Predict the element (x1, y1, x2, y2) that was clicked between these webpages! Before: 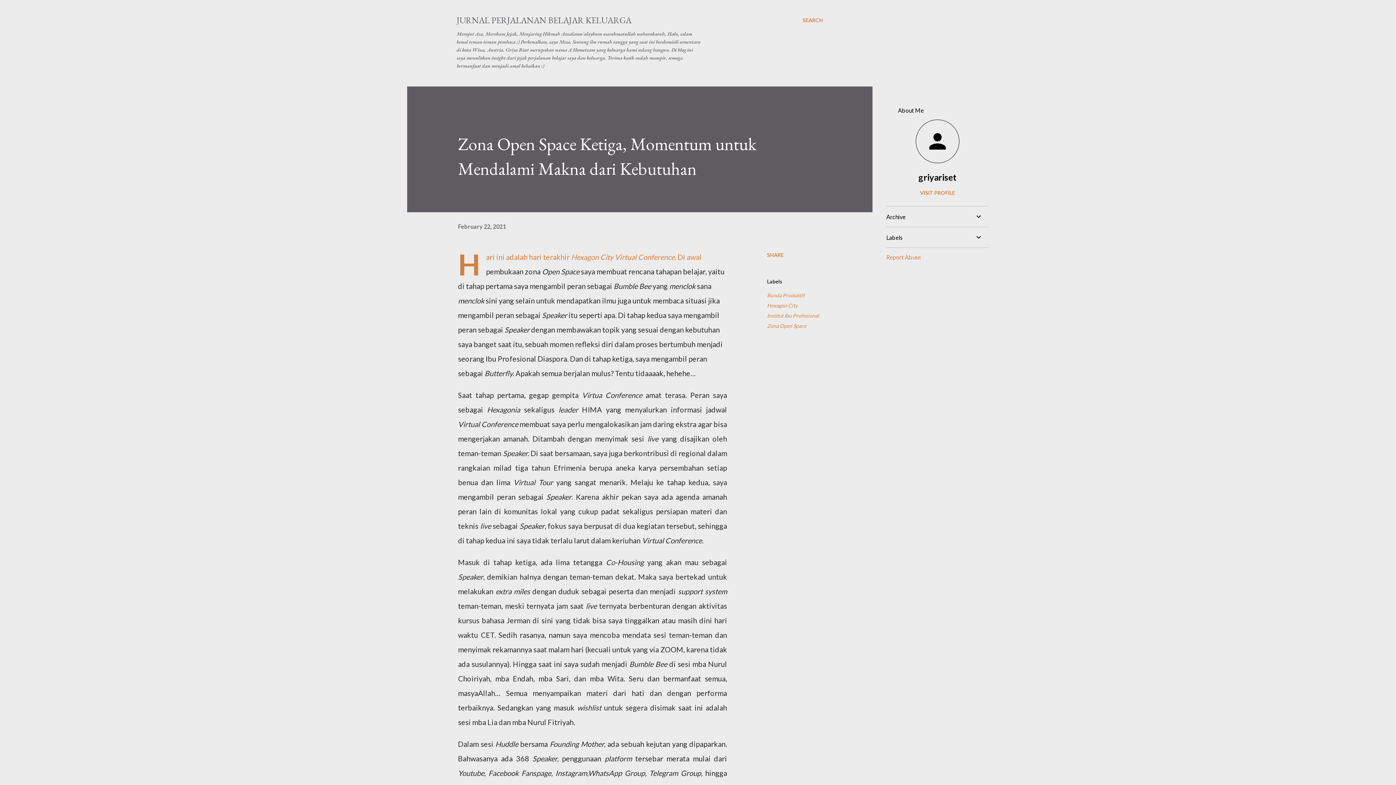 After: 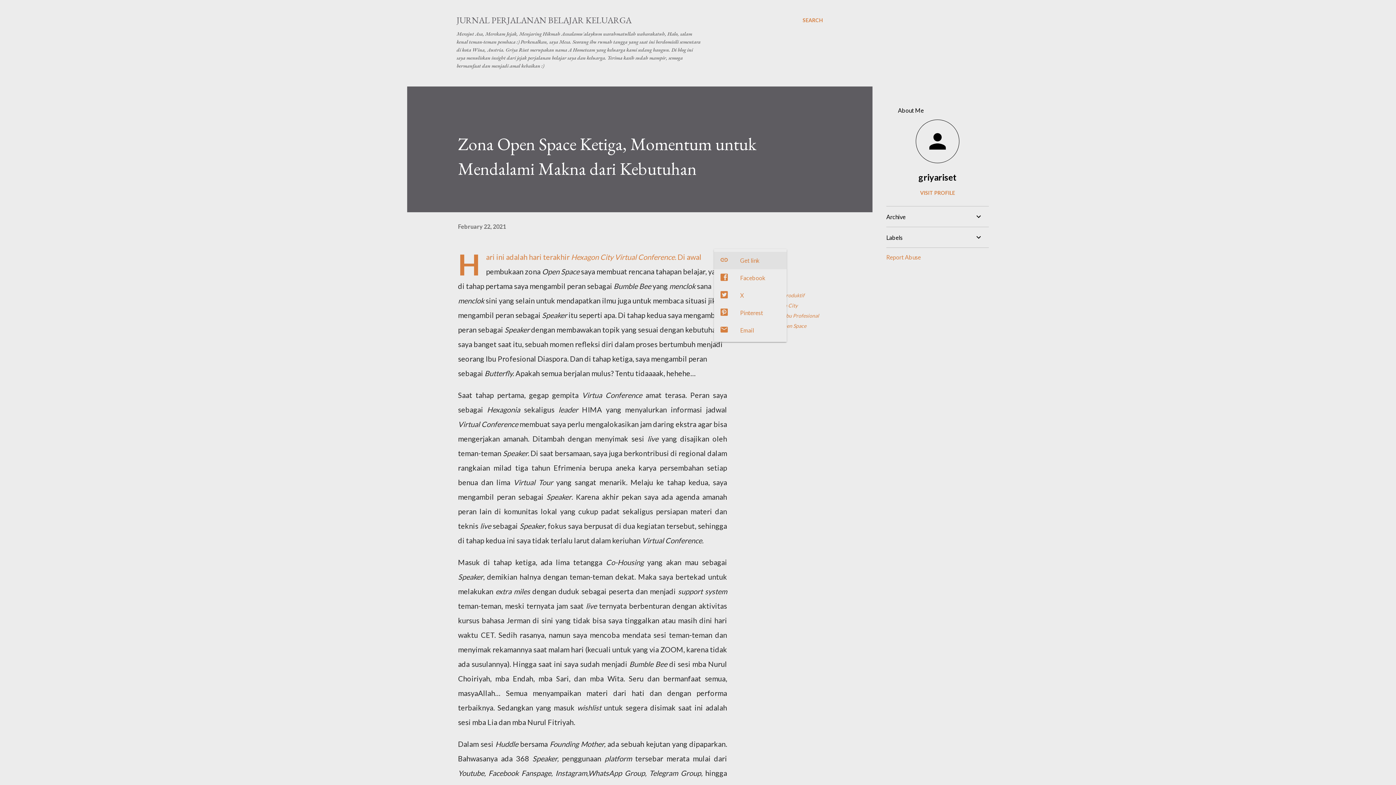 Action: bbox: (764, 249, 786, 261) label: Share